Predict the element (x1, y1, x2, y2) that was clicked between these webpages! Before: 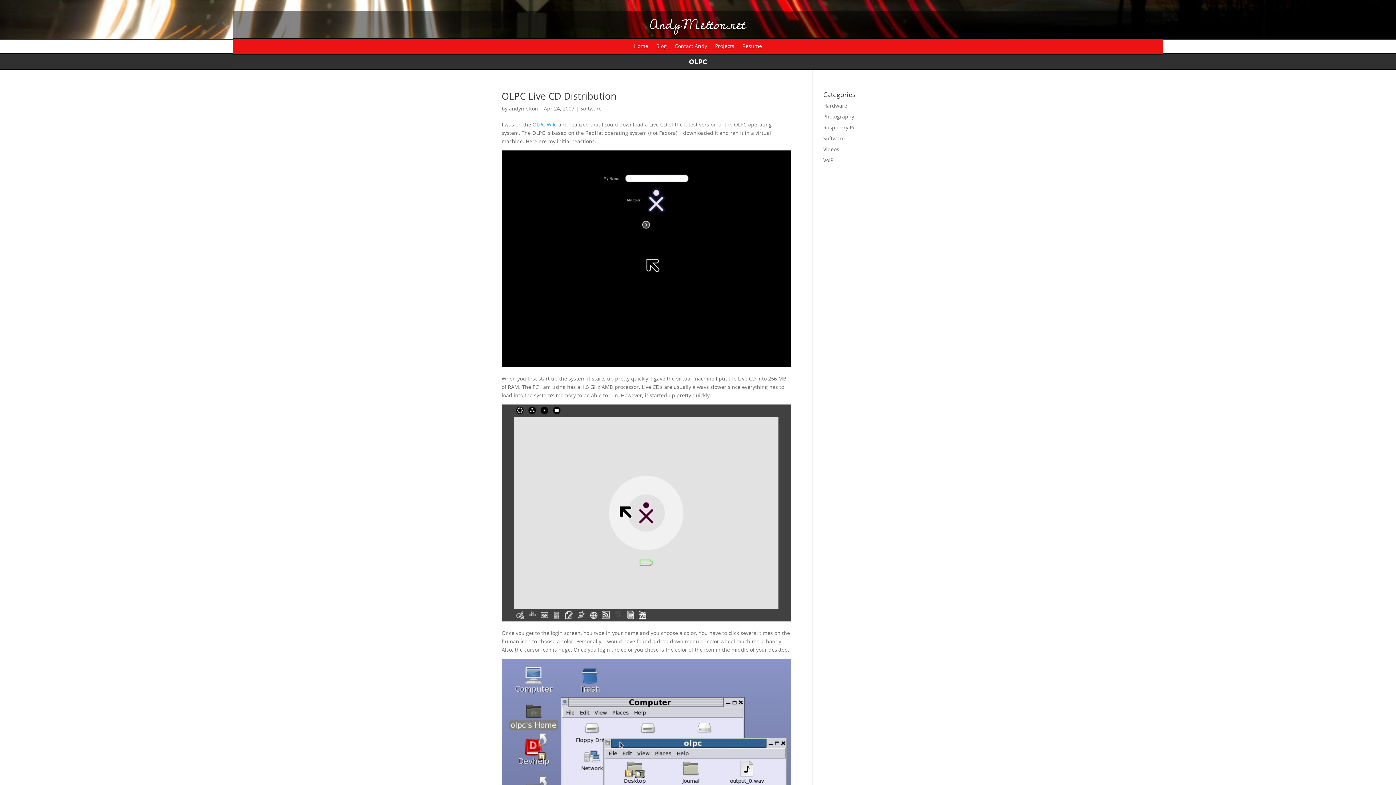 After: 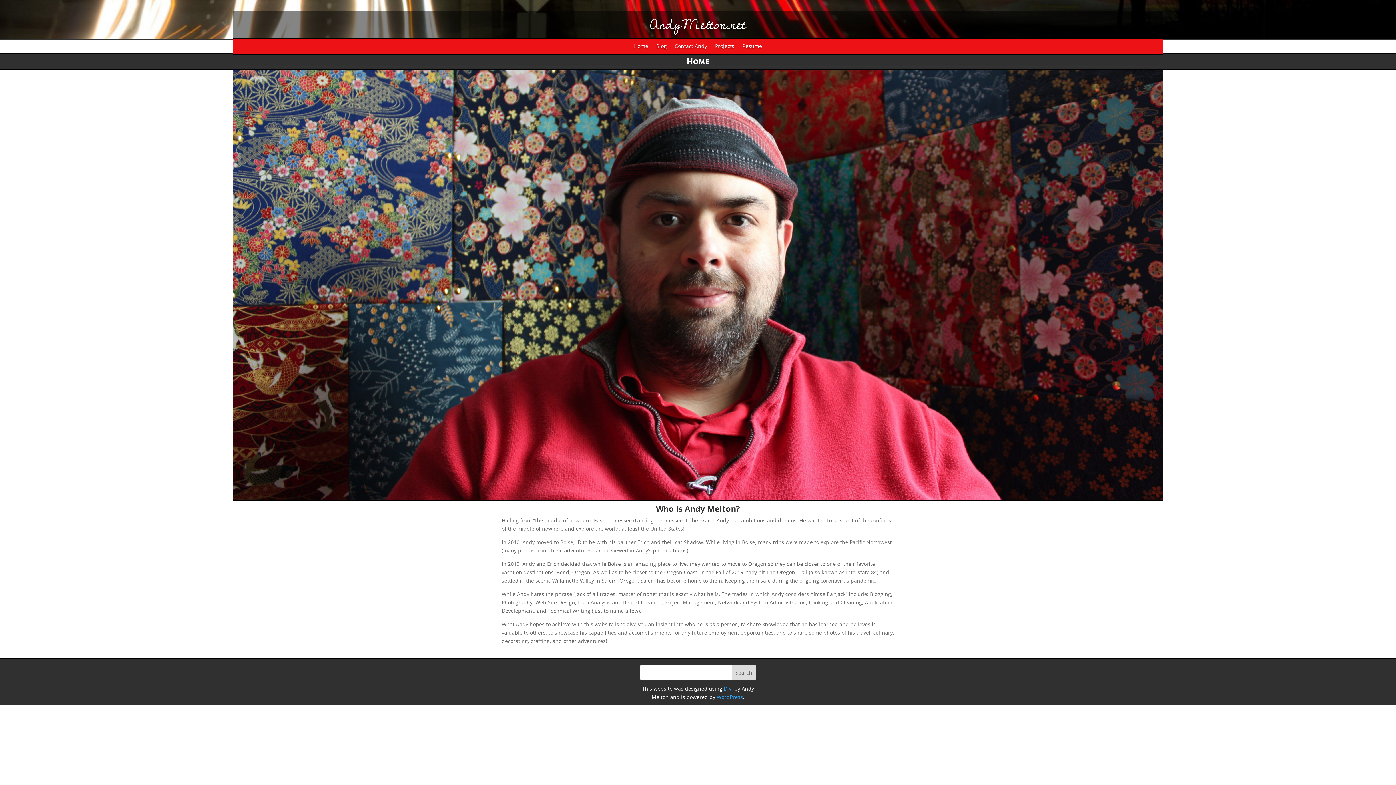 Action: bbox: (634, 43, 648, 51) label: Home